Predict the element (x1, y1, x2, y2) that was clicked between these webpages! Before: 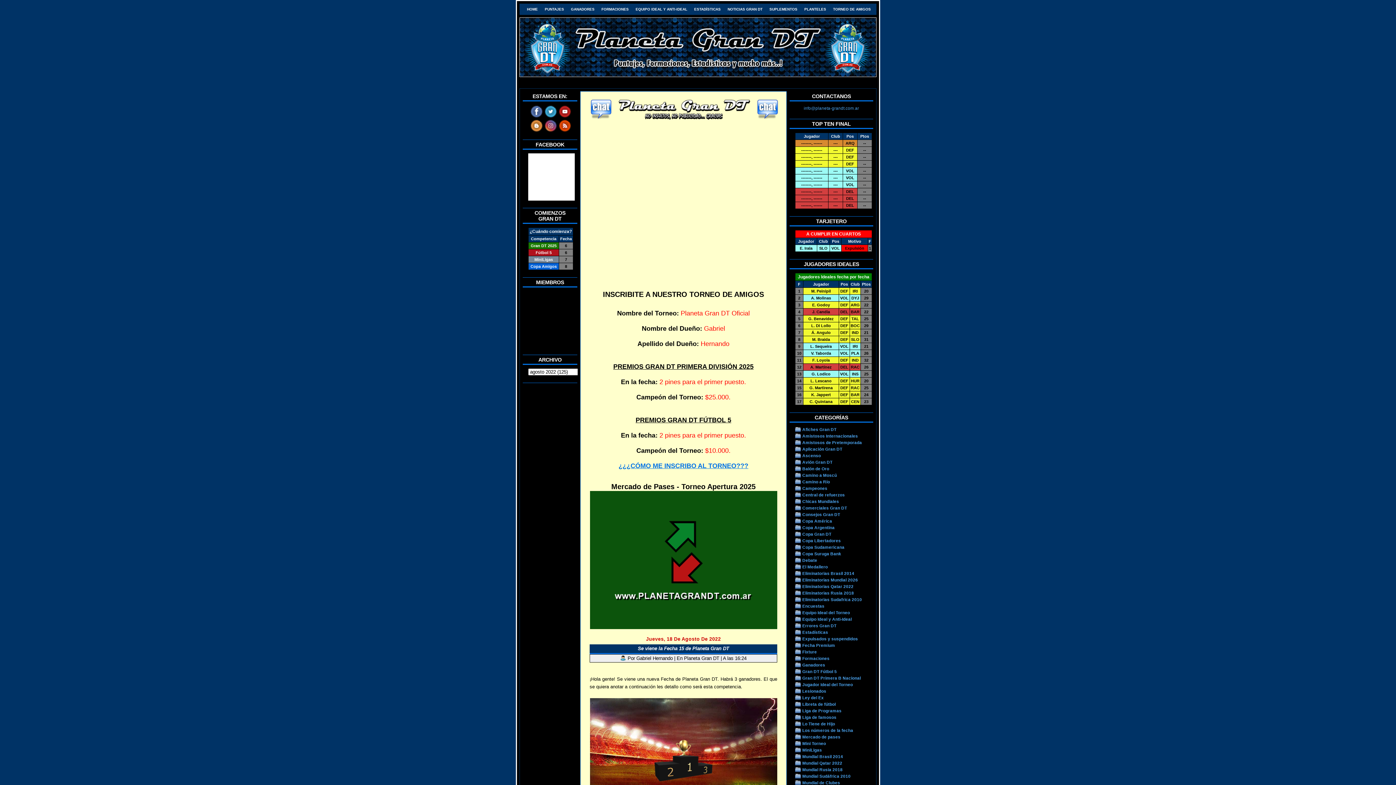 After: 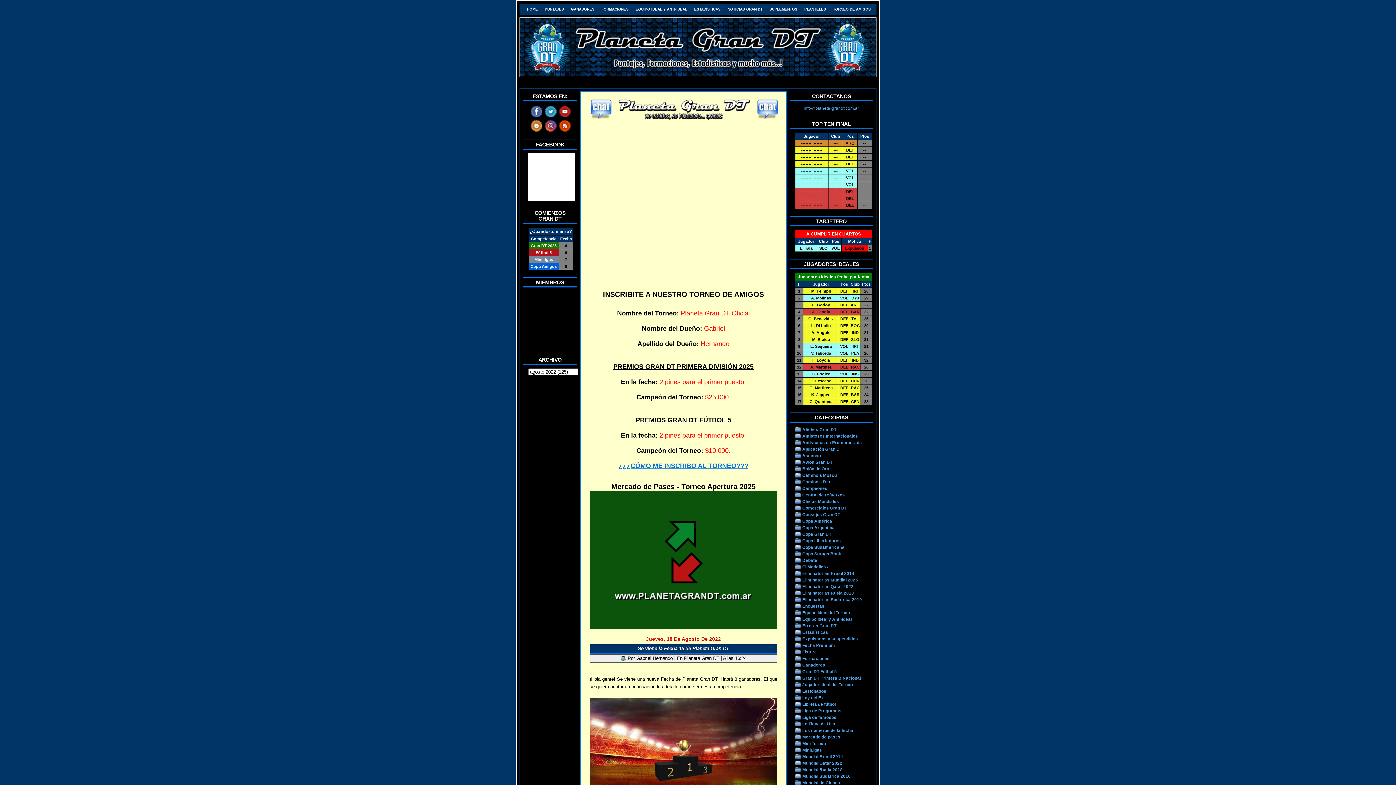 Action: bbox: (559, 105, 570, 117)